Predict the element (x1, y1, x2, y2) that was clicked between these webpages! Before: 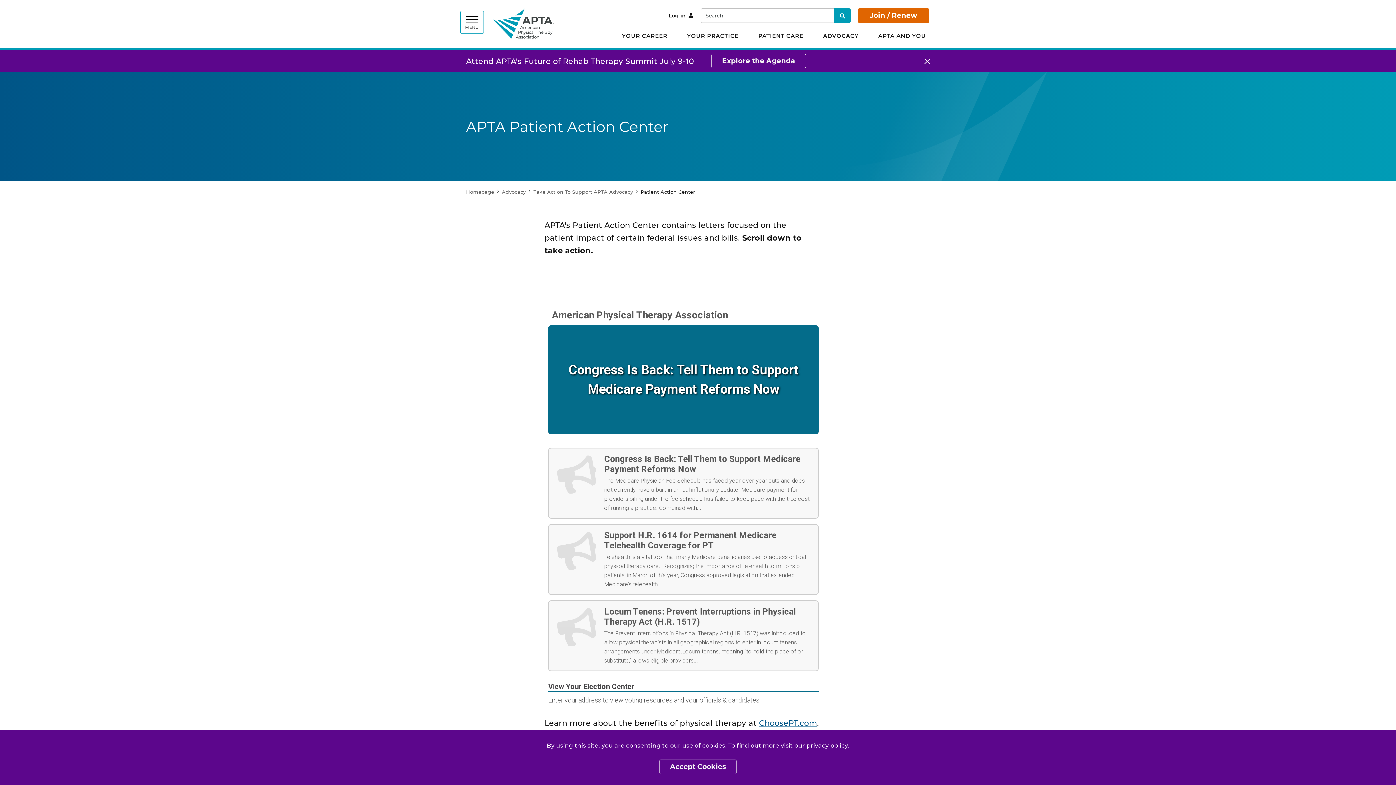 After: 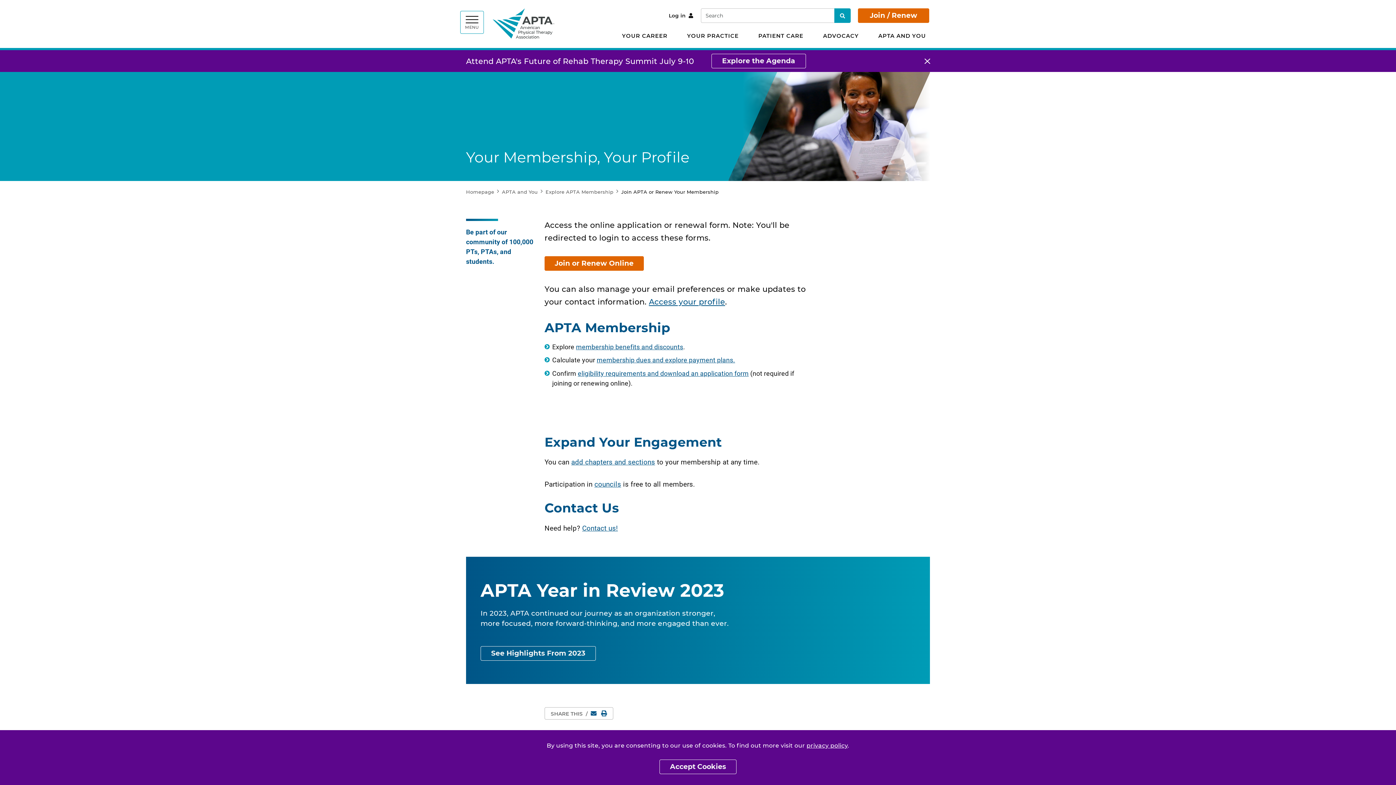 Action: bbox: (858, 8, 929, 22) label: Join / Renew